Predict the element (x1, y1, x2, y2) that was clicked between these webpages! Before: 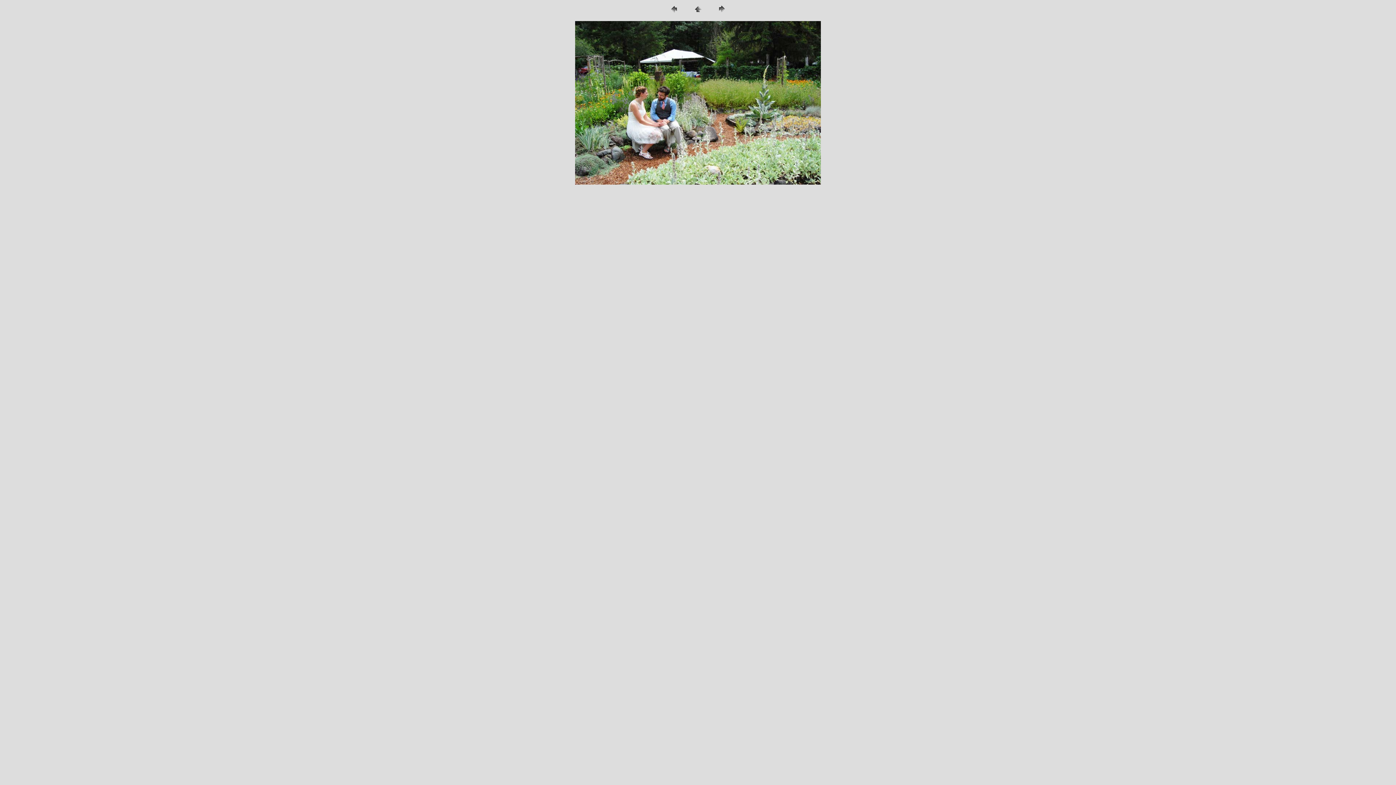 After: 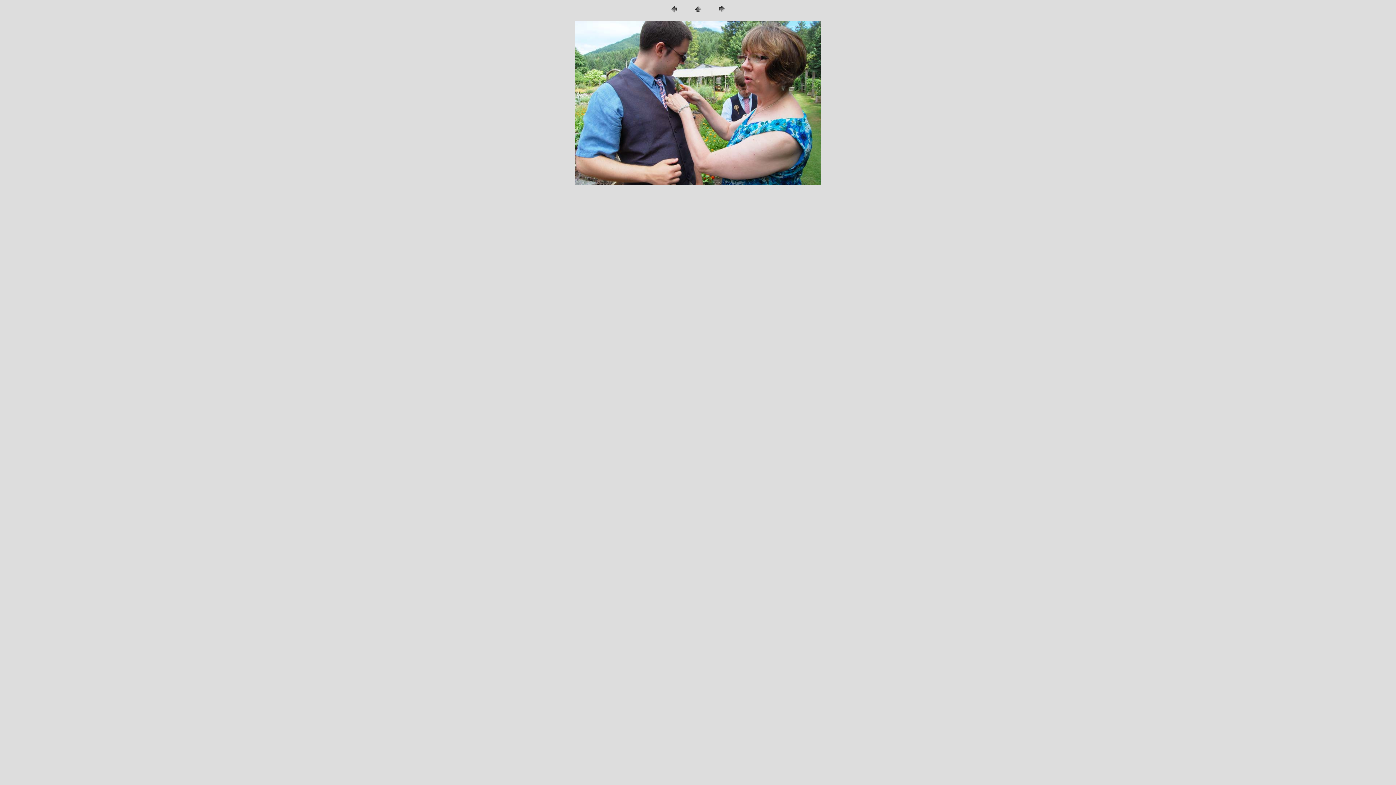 Action: bbox: (716, 9, 727, 15)